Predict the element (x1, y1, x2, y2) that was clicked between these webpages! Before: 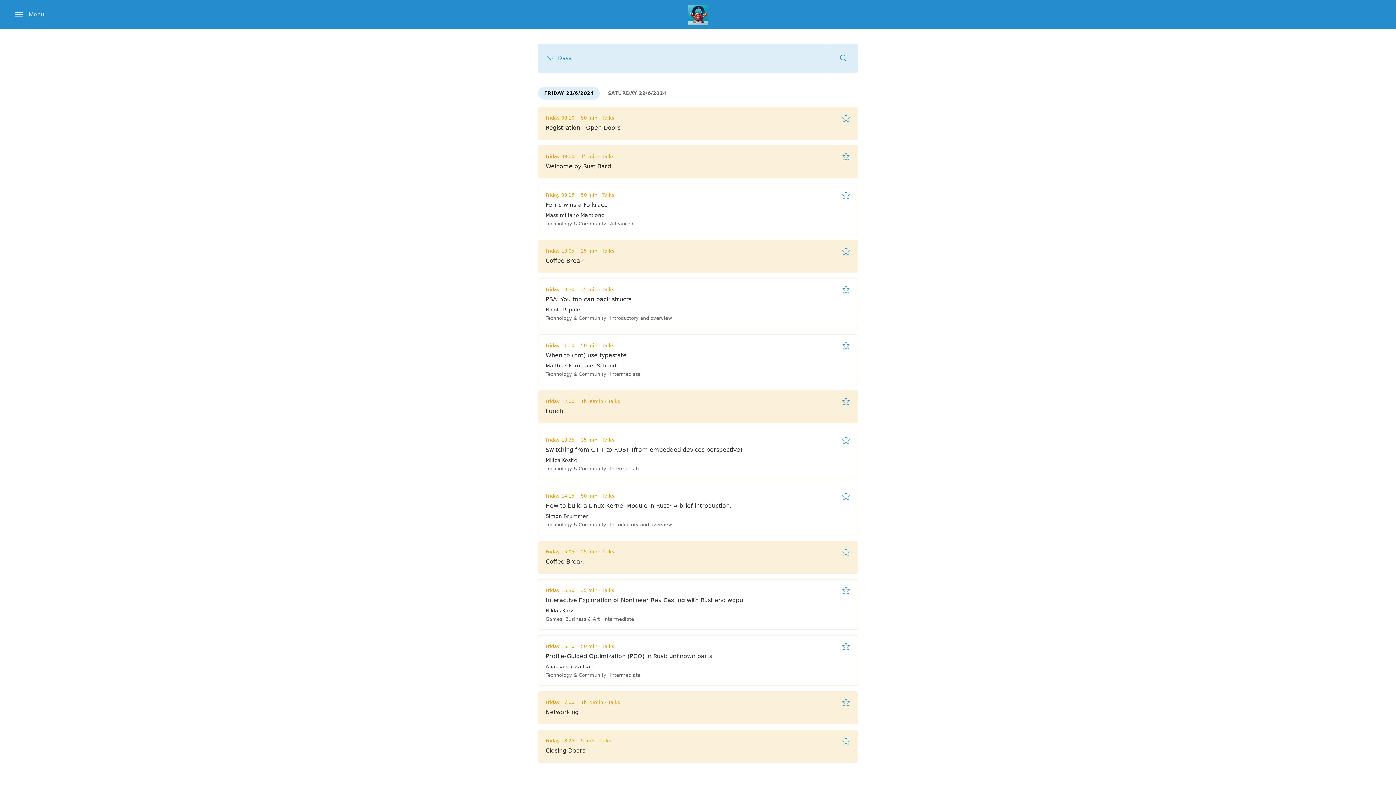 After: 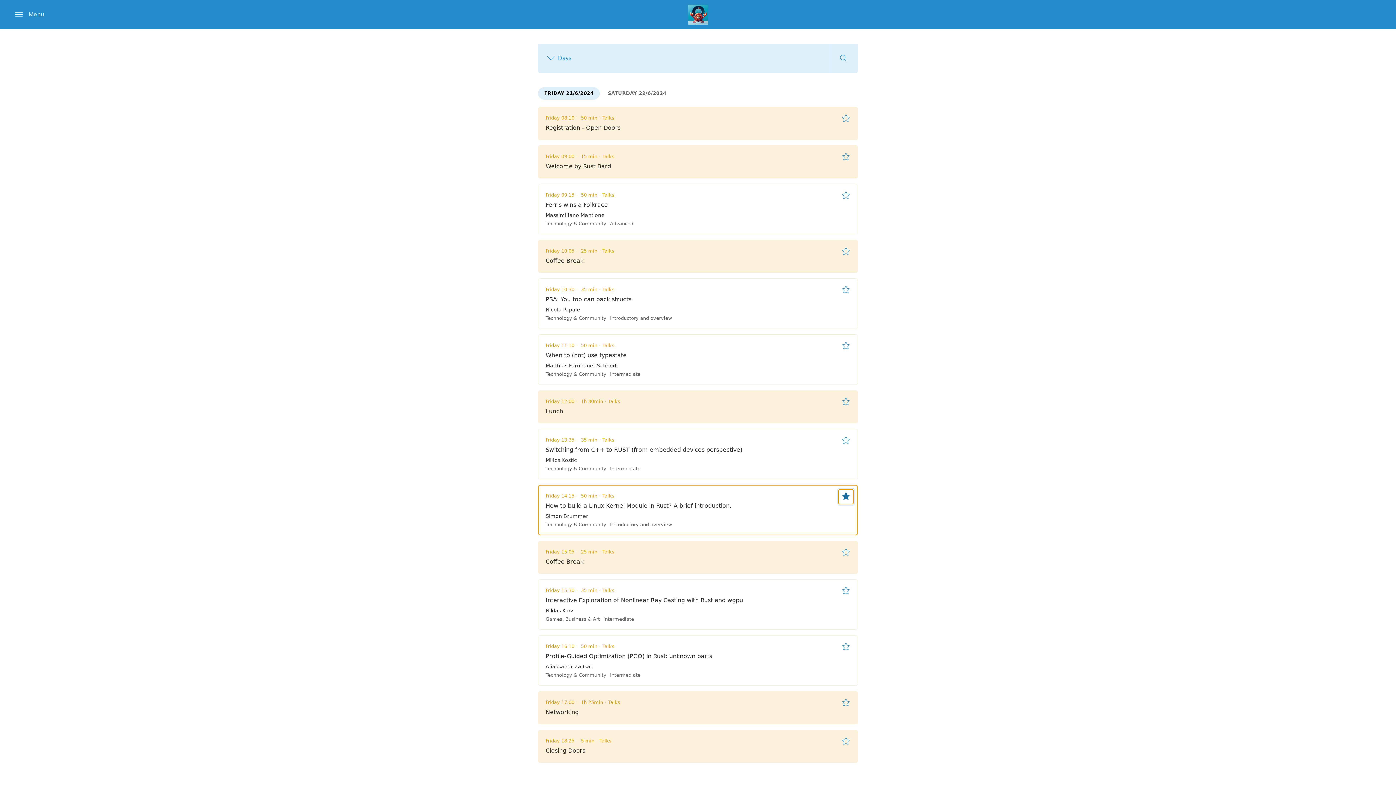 Action: label: Remove from favorites bbox: (838, 489, 853, 504)